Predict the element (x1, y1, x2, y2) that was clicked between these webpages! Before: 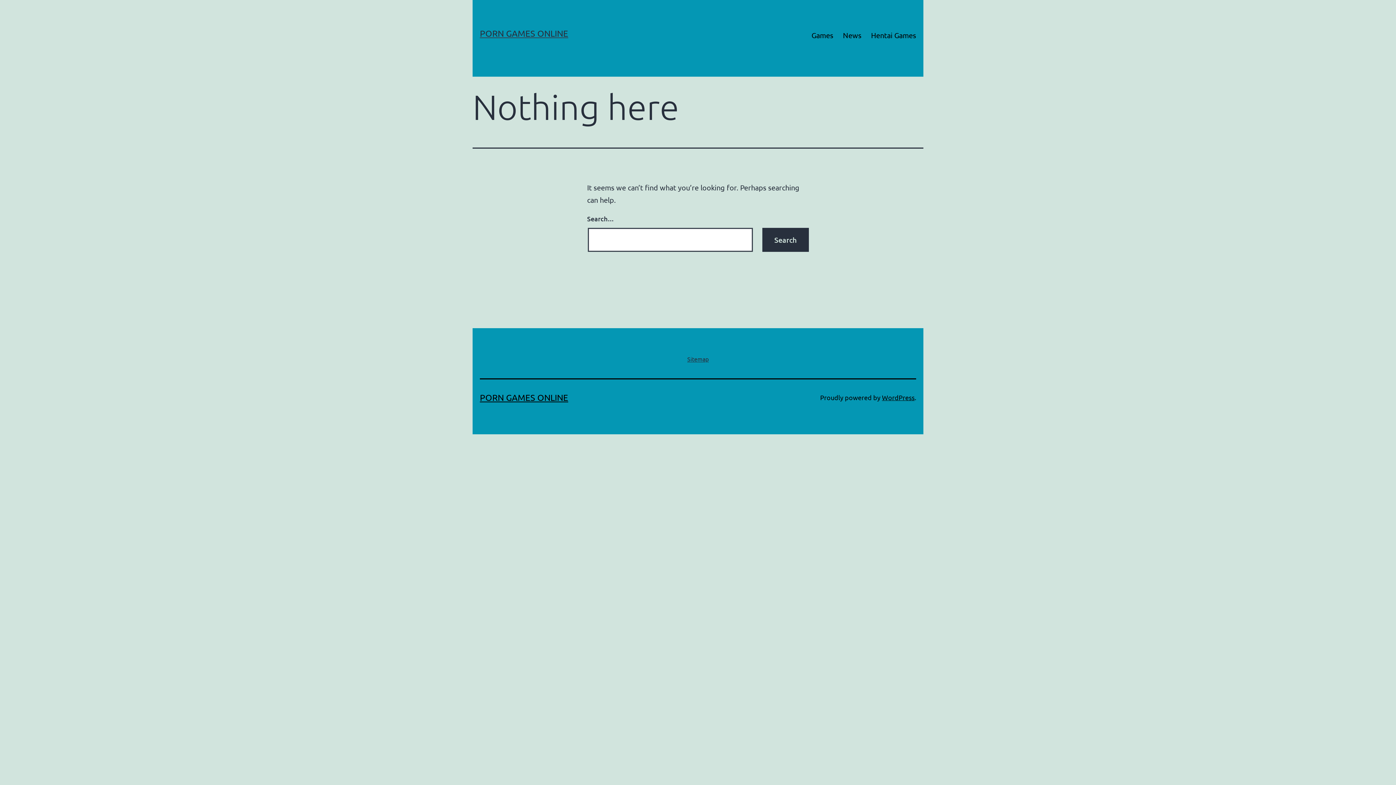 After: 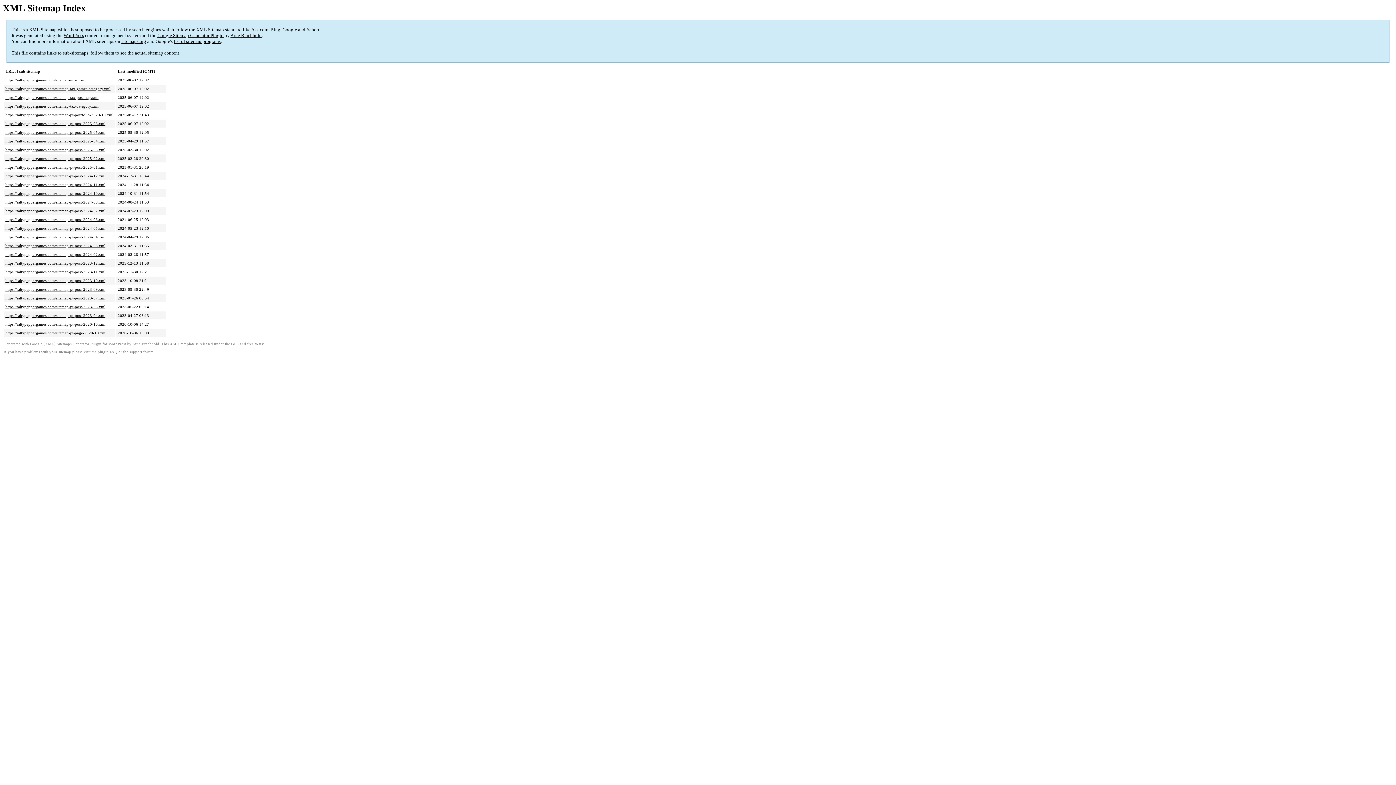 Action: label: Sitemap bbox: (682, 349, 713, 368)